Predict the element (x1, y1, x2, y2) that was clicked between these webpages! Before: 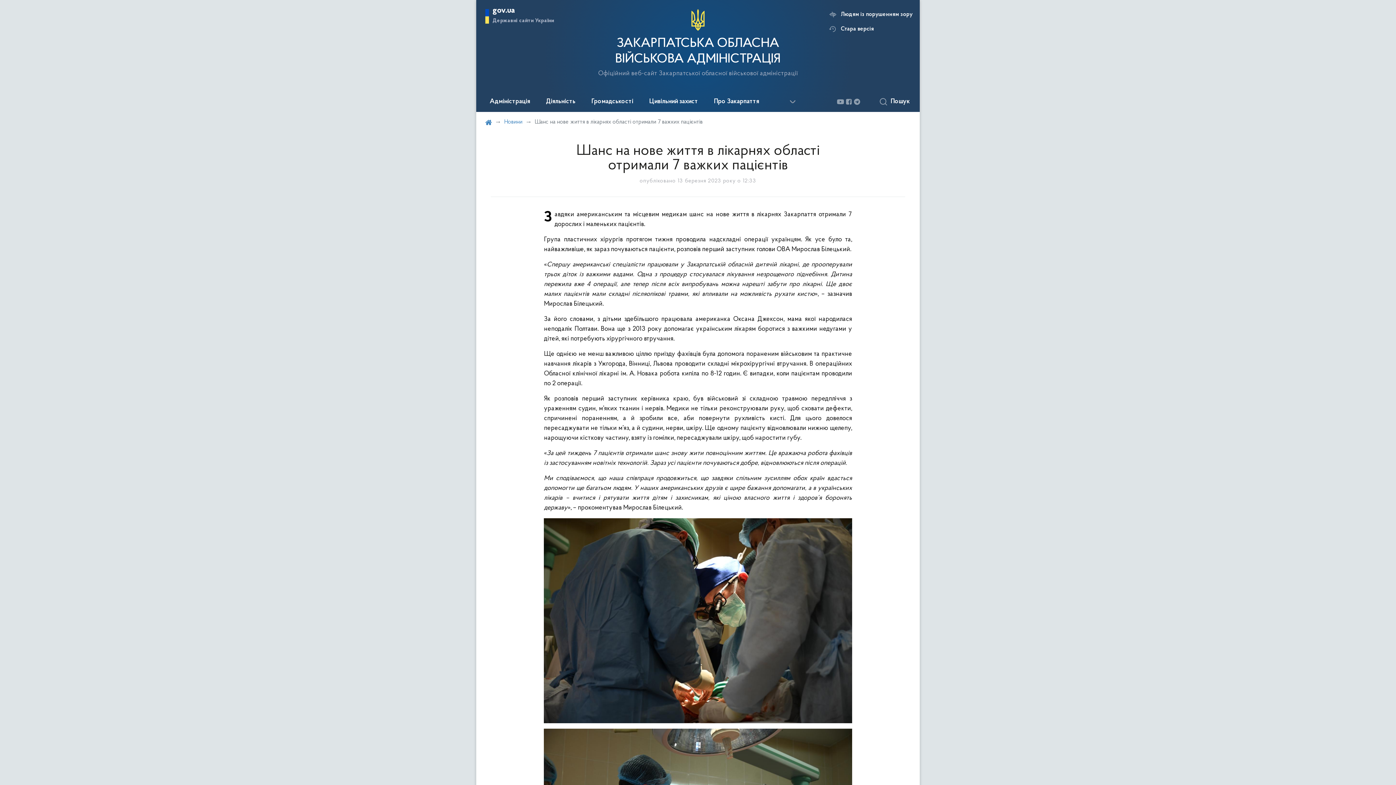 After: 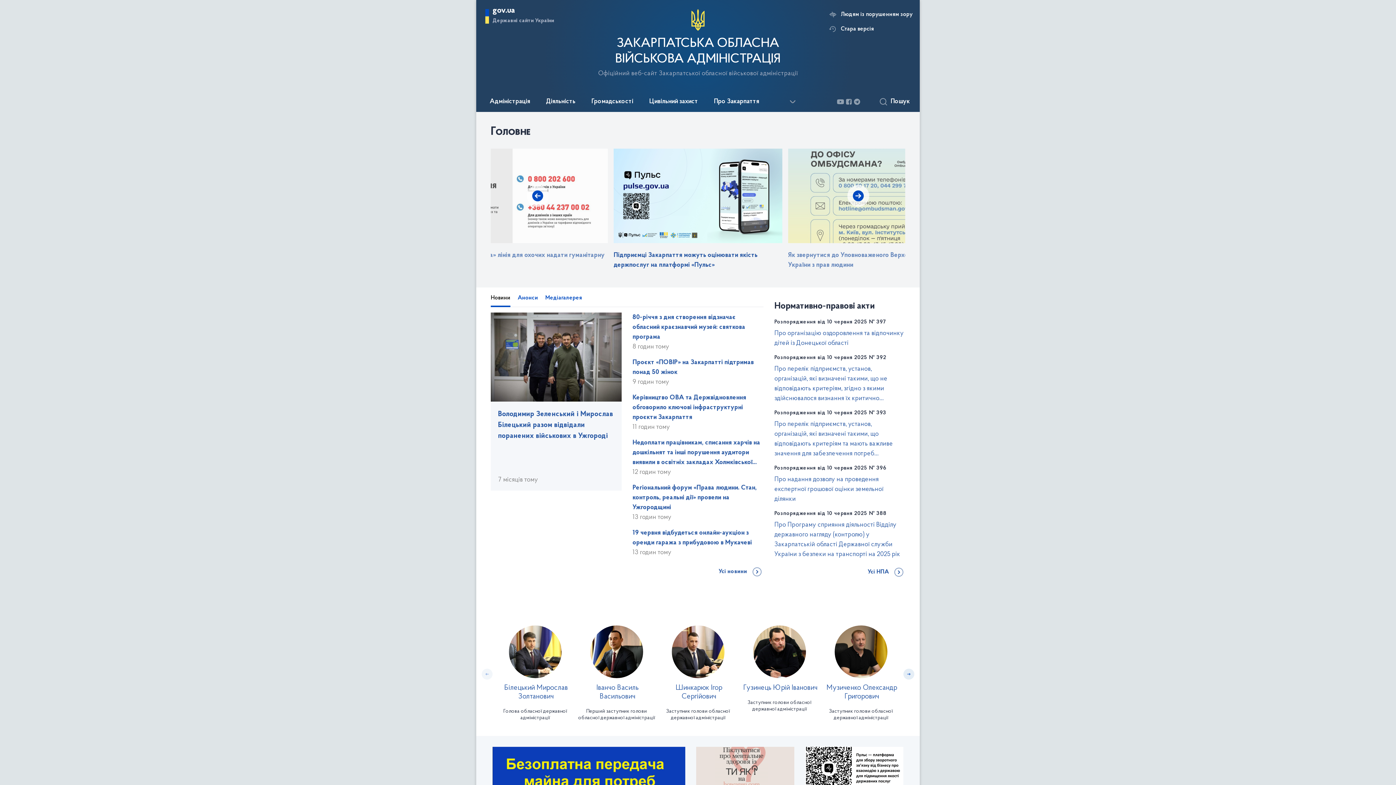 Action: bbox: (485, 119, 492, 125)